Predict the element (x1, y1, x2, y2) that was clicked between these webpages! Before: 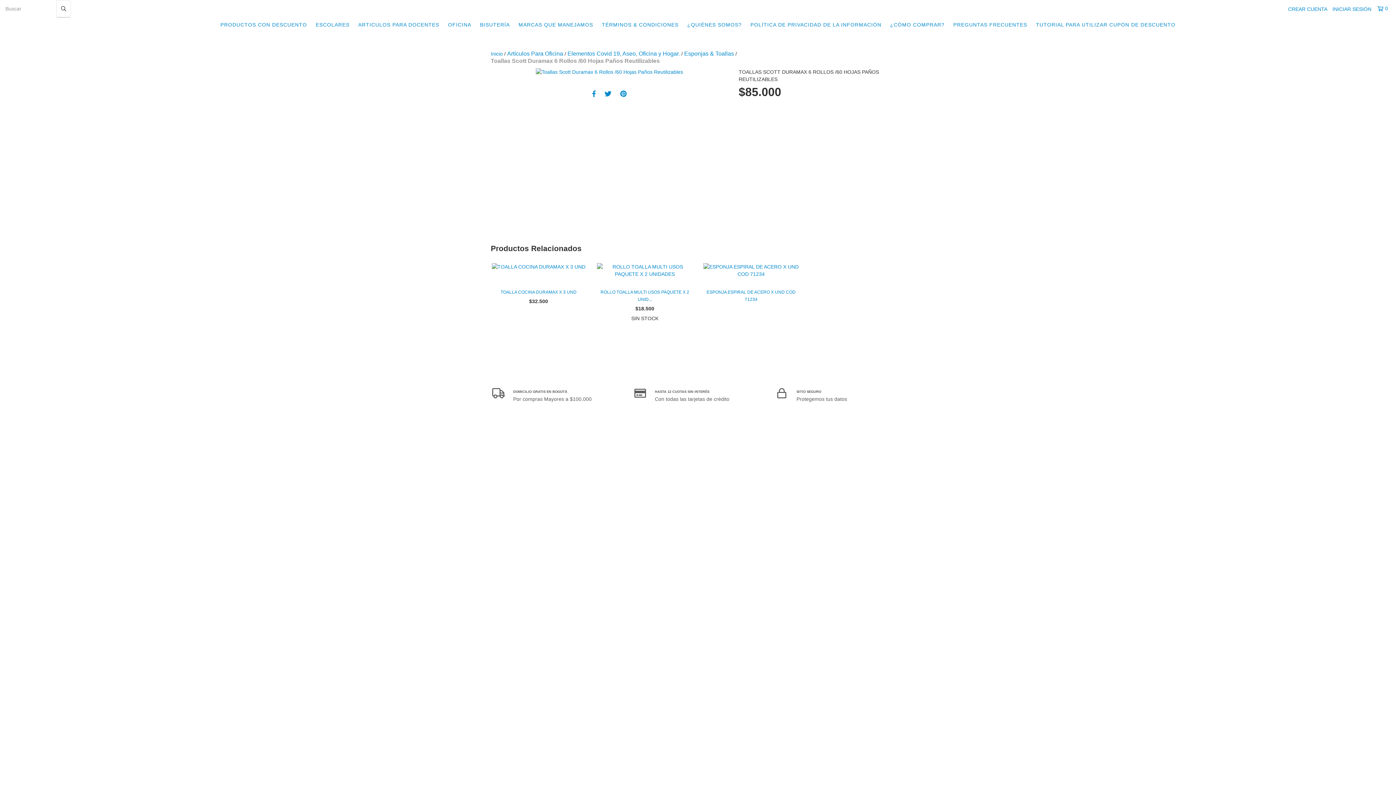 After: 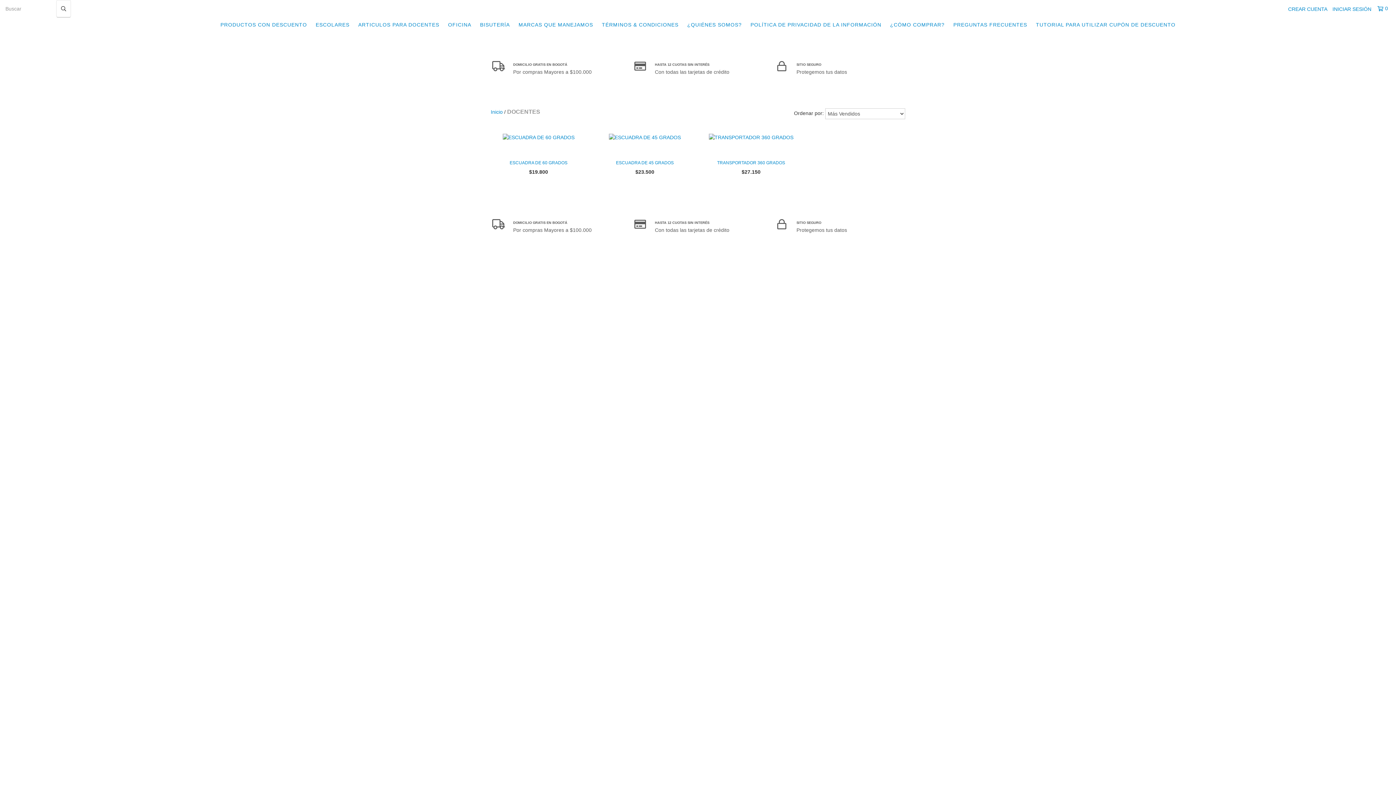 Action: bbox: (354, 17, 443, 32) label: ARTICULOS PARA DOCENTES